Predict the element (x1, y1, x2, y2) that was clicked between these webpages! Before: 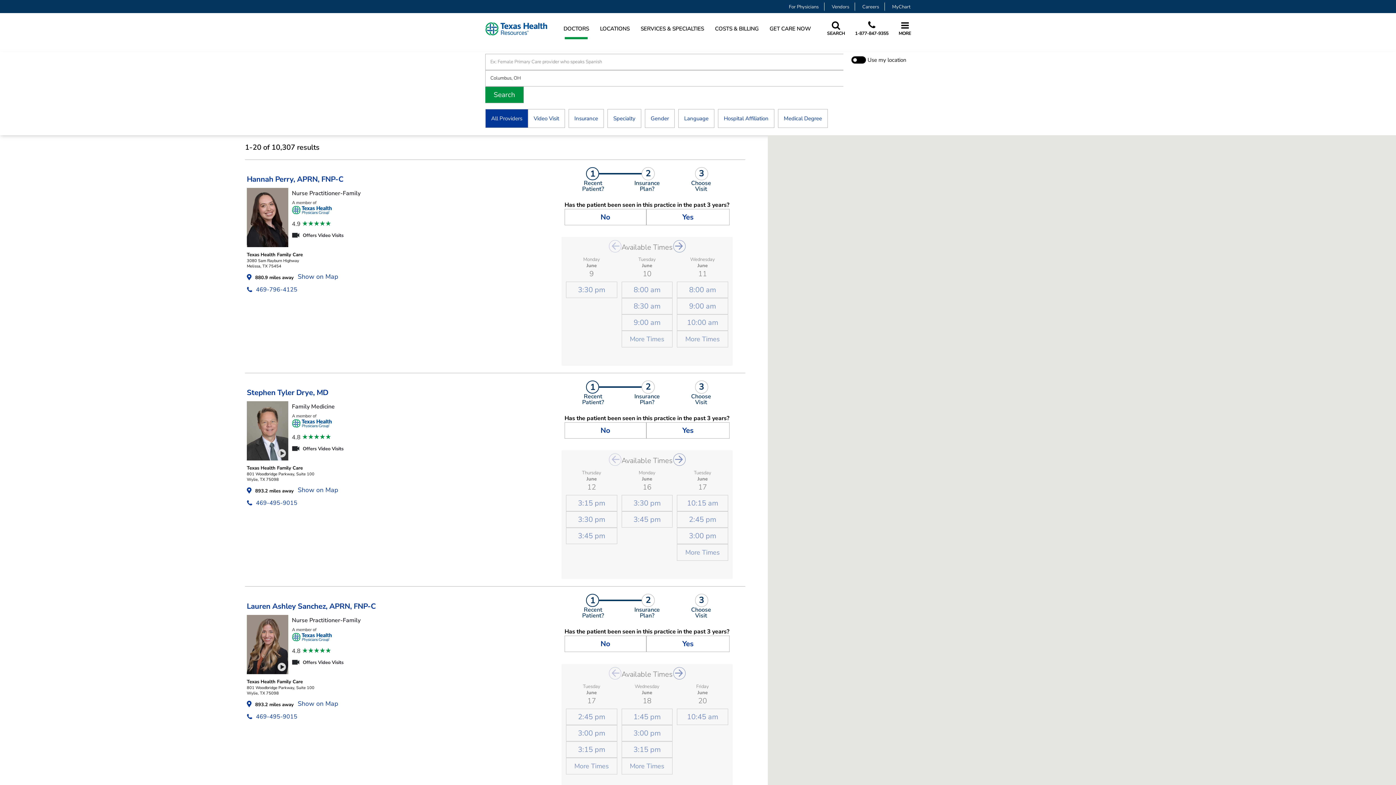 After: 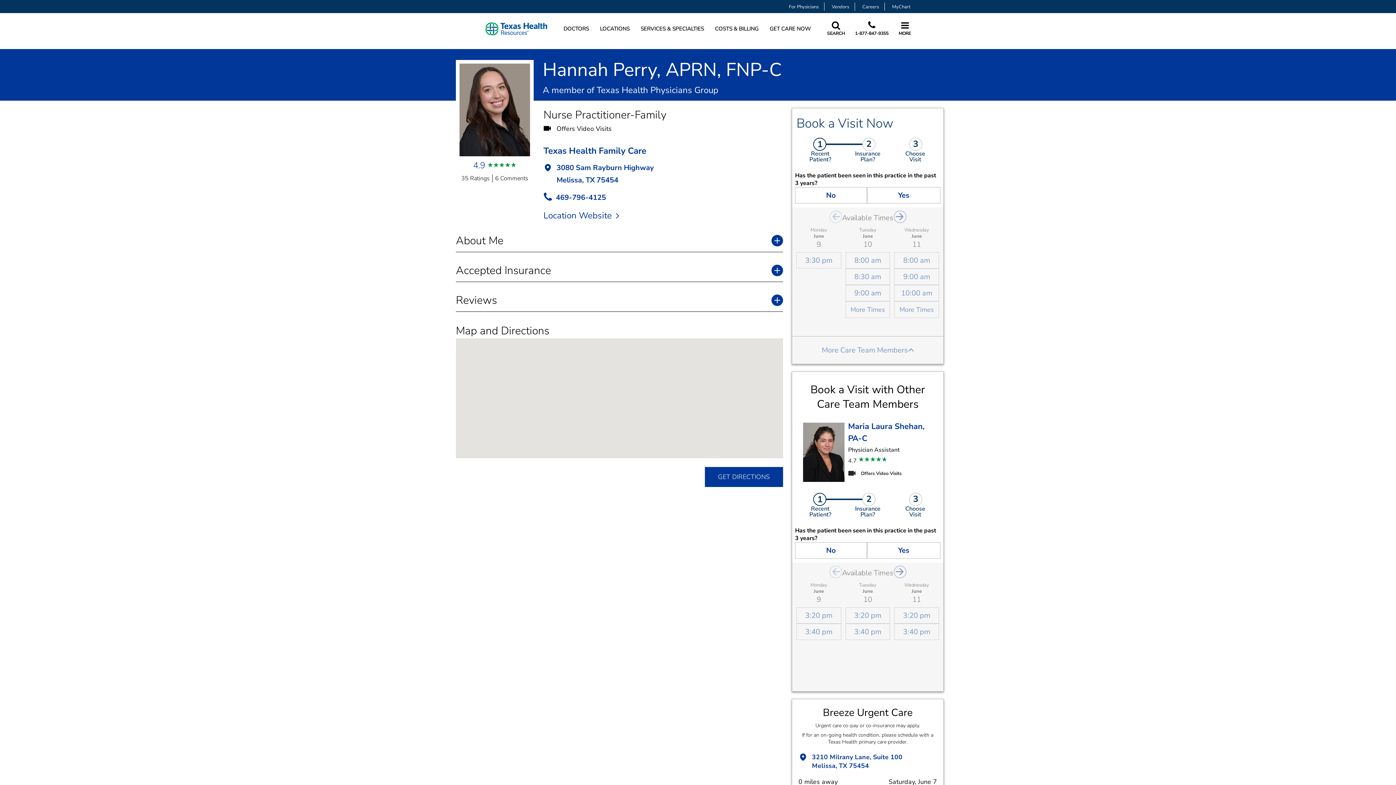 Action: bbox: (246, 187, 288, 247)